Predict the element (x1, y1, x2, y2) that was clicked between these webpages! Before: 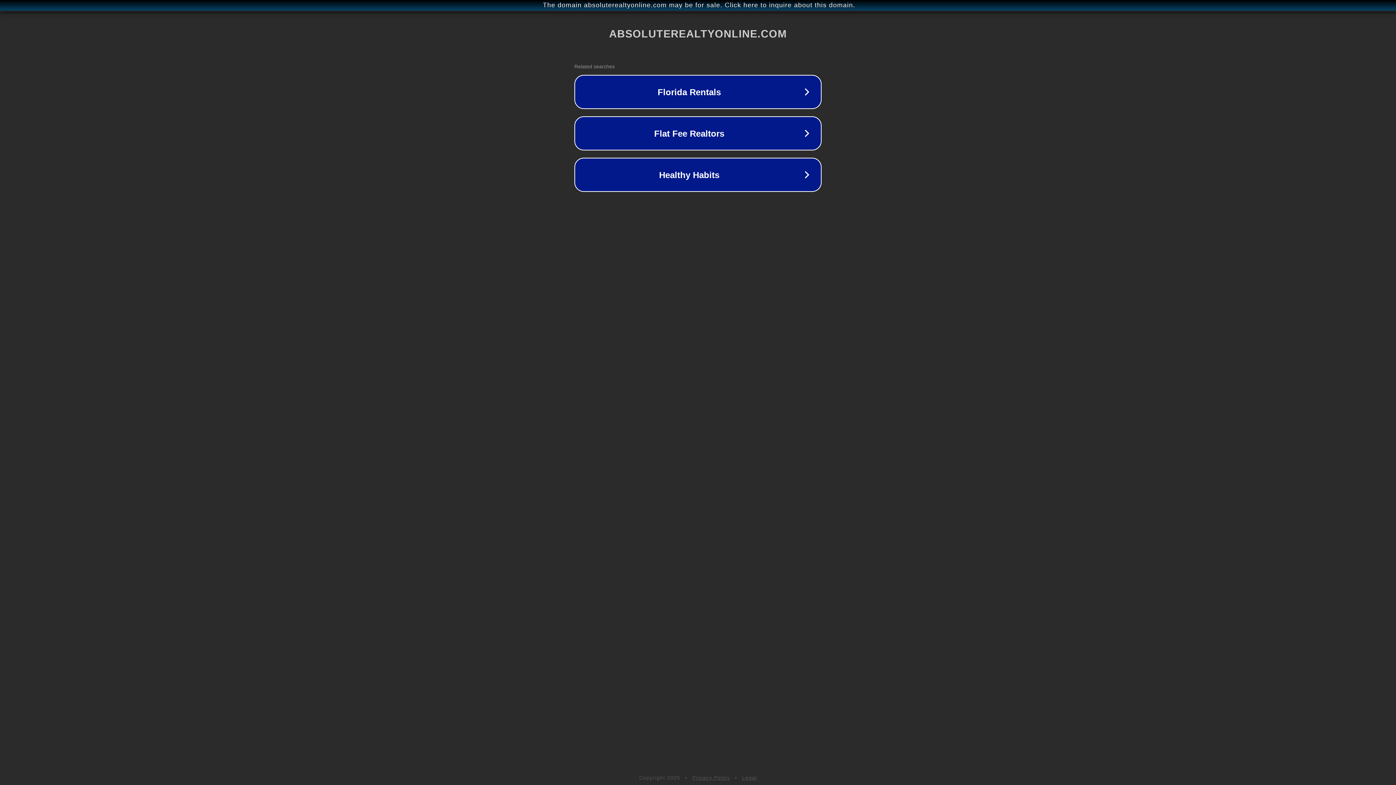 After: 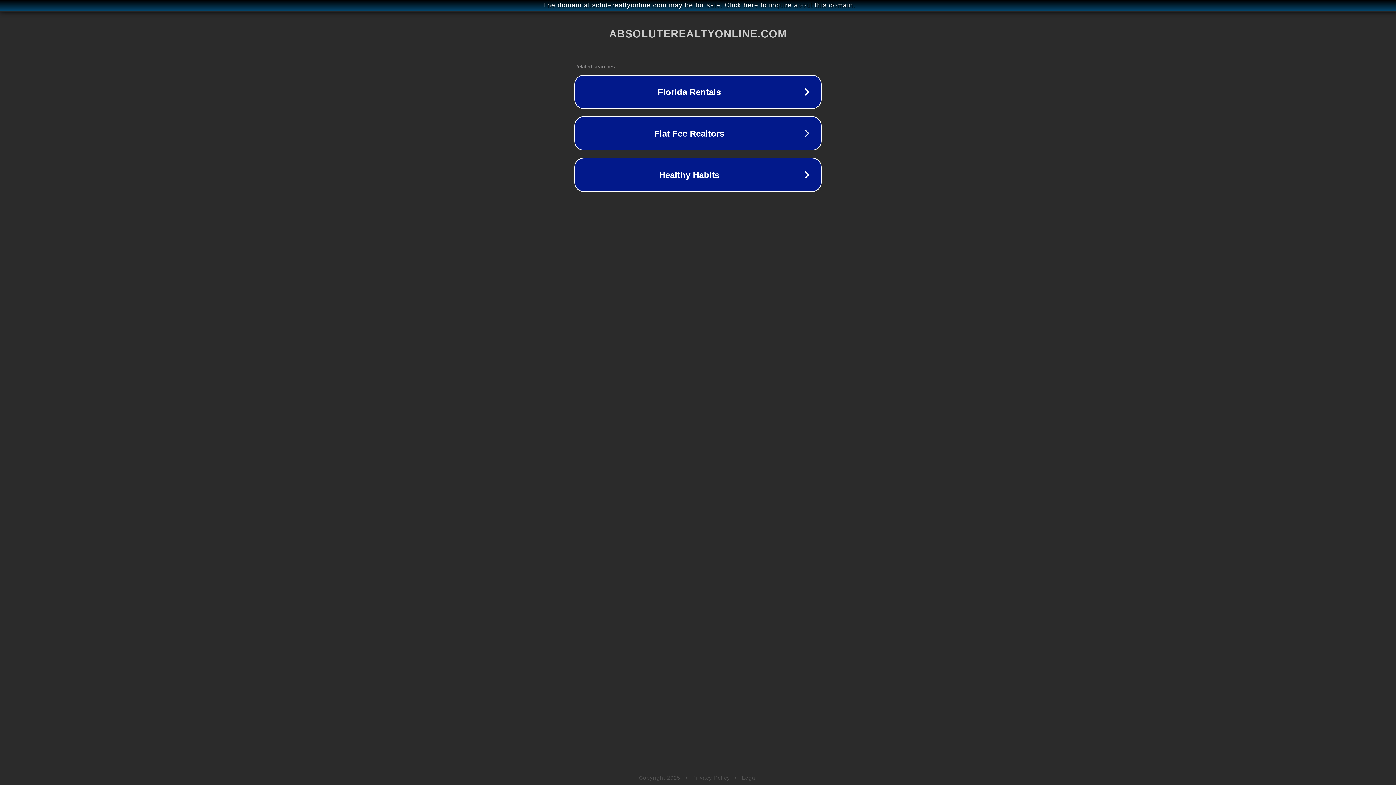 Action: bbox: (742, 775, 757, 781) label: Legal